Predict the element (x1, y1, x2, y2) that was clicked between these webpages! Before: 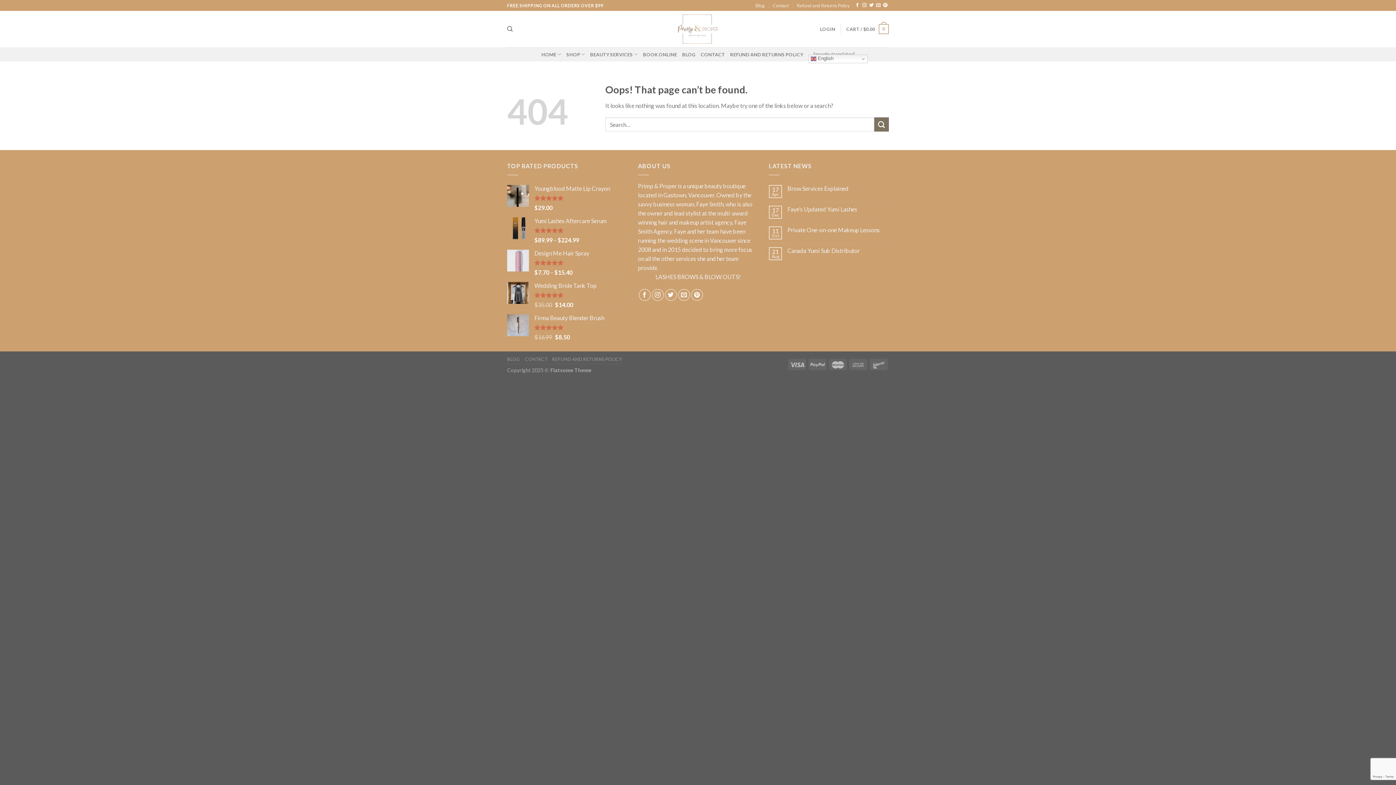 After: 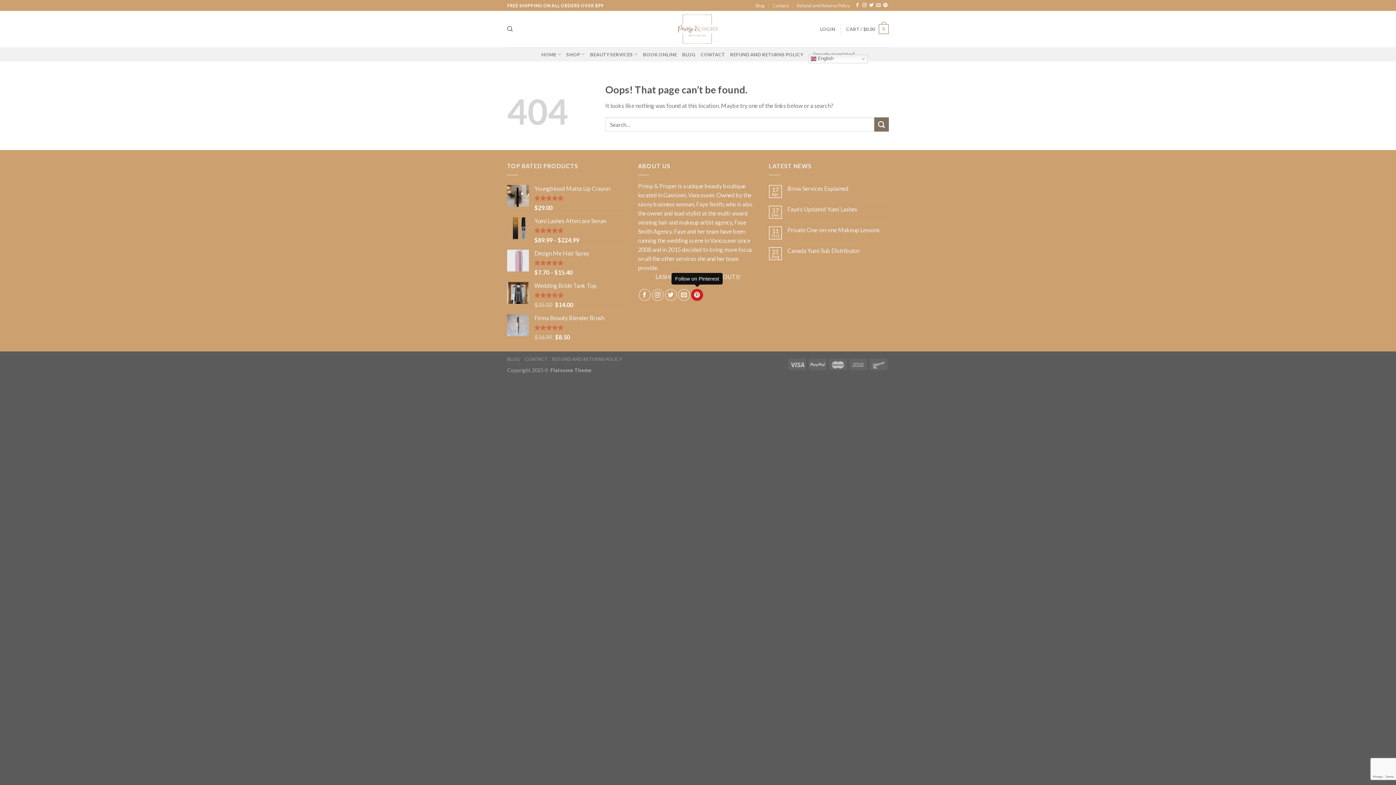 Action: label: Follow on Pinterest bbox: (691, 288, 703, 300)